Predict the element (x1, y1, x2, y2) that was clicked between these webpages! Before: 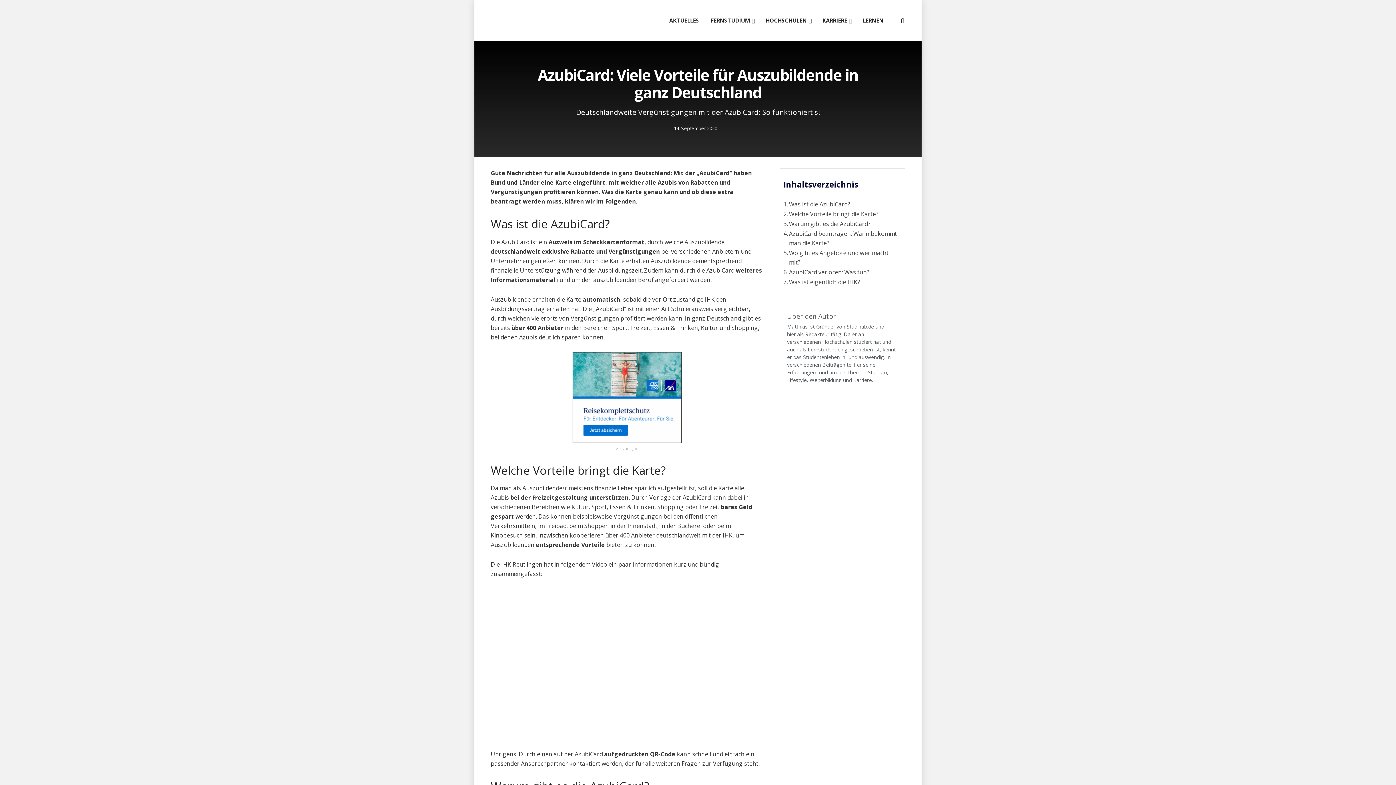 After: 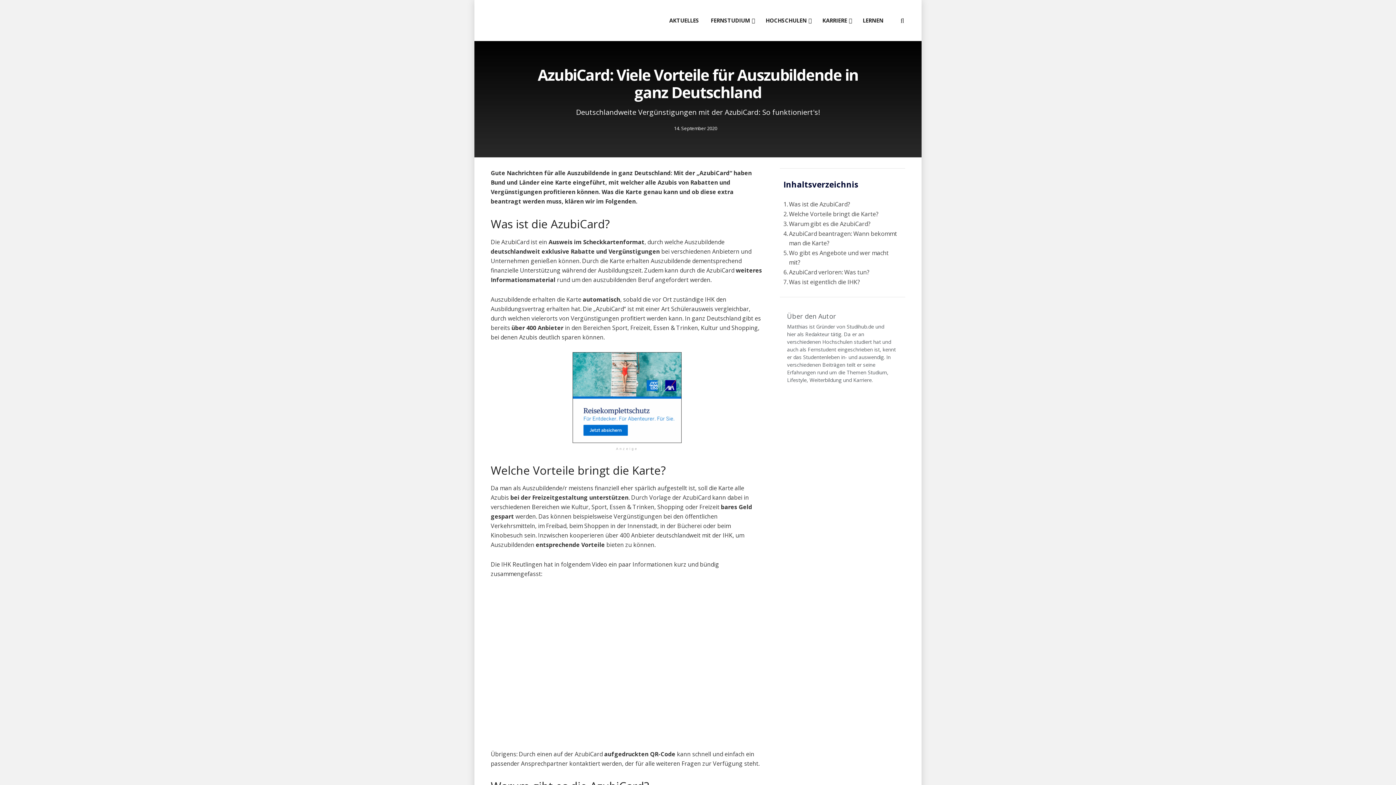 Action: bbox: (572, 393, 681, 401)